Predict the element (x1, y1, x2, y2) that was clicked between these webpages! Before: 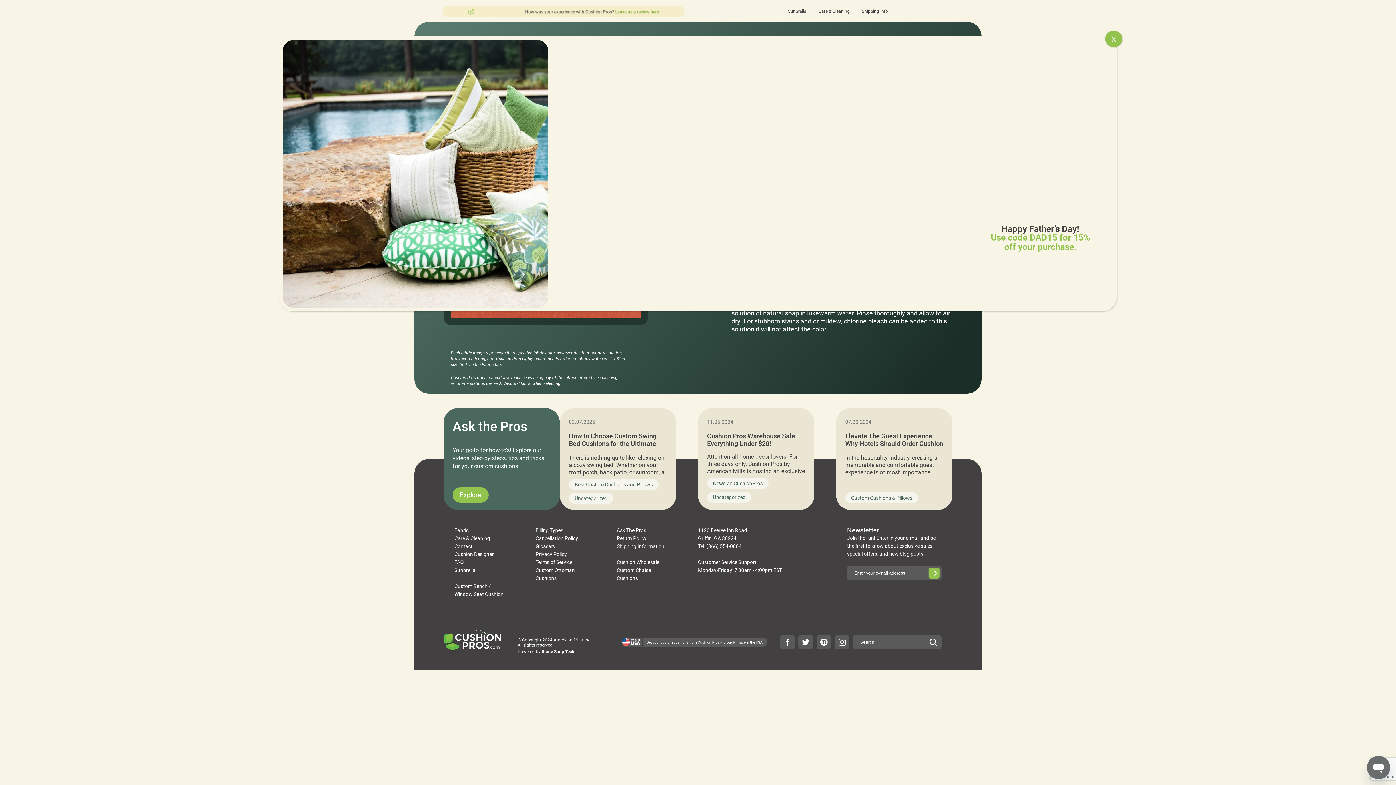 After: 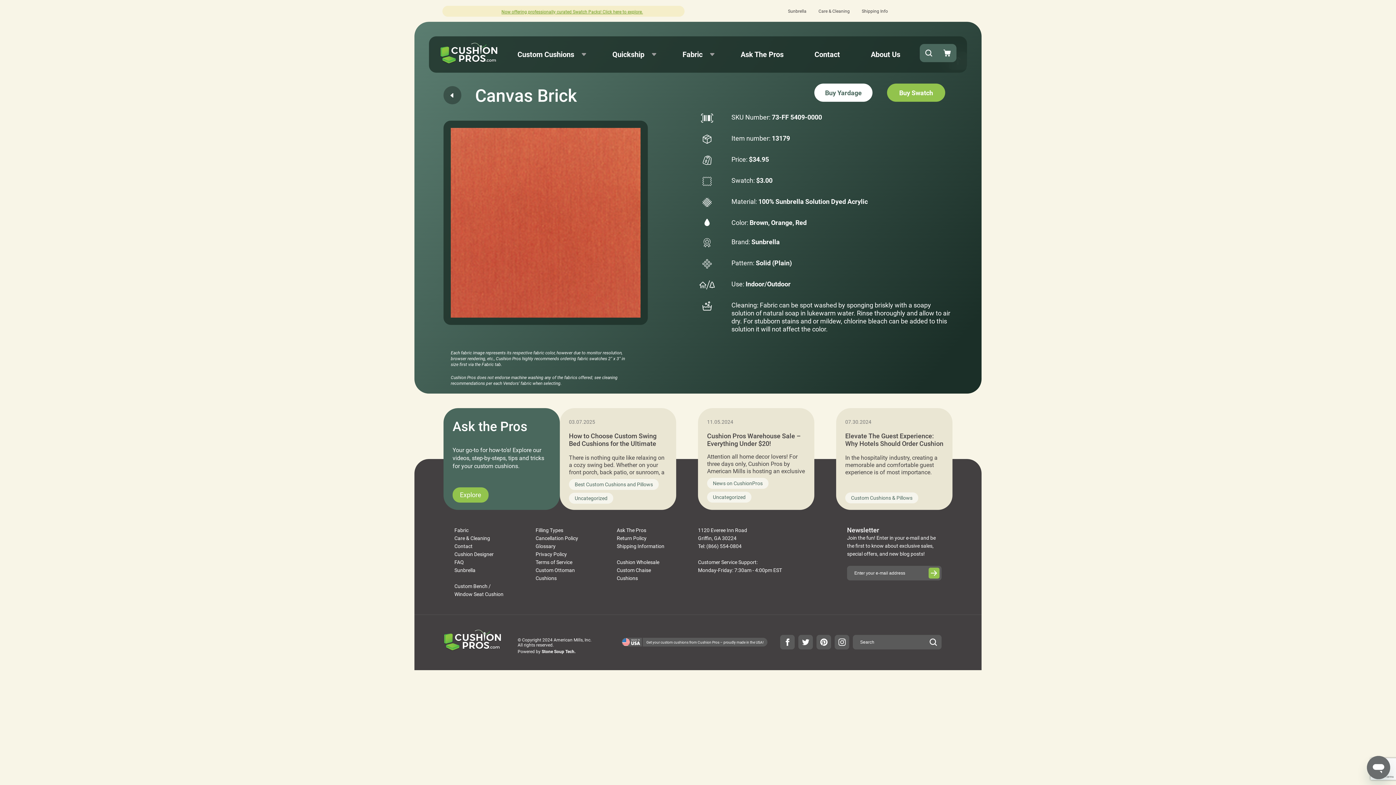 Action: bbox: (1105, 30, 1122, 46) label: Close